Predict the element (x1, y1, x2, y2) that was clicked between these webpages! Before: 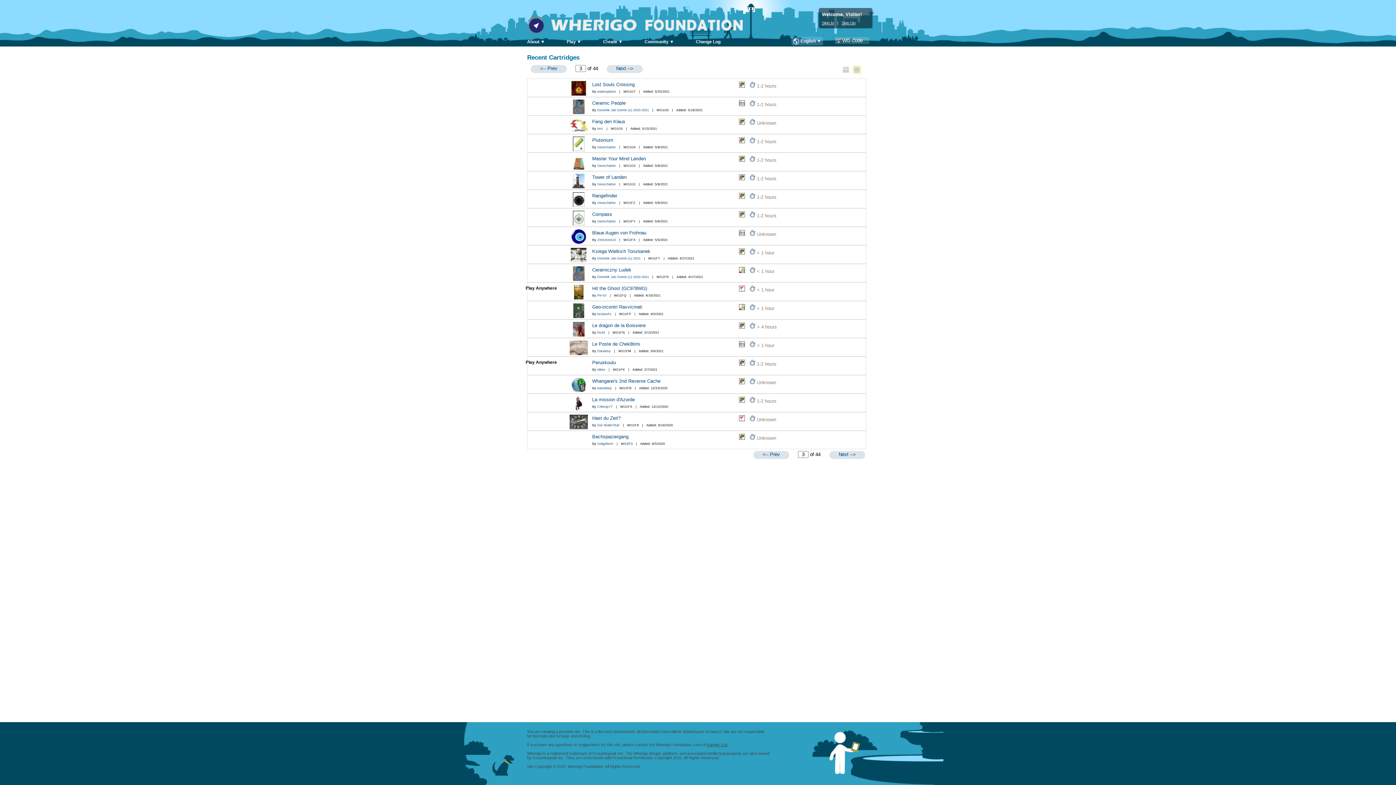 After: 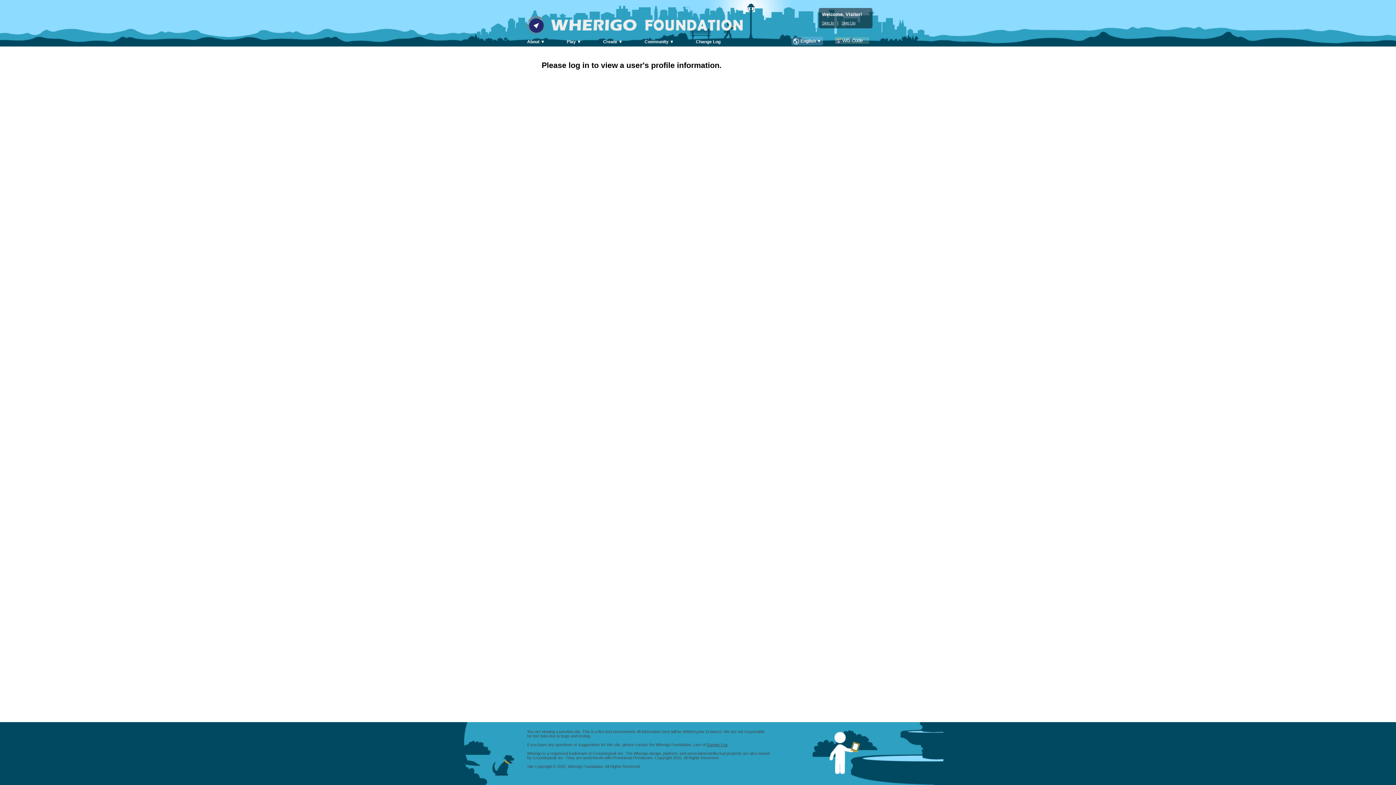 Action: bbox: (597, 238, 616, 241) label: Zimtzicke13